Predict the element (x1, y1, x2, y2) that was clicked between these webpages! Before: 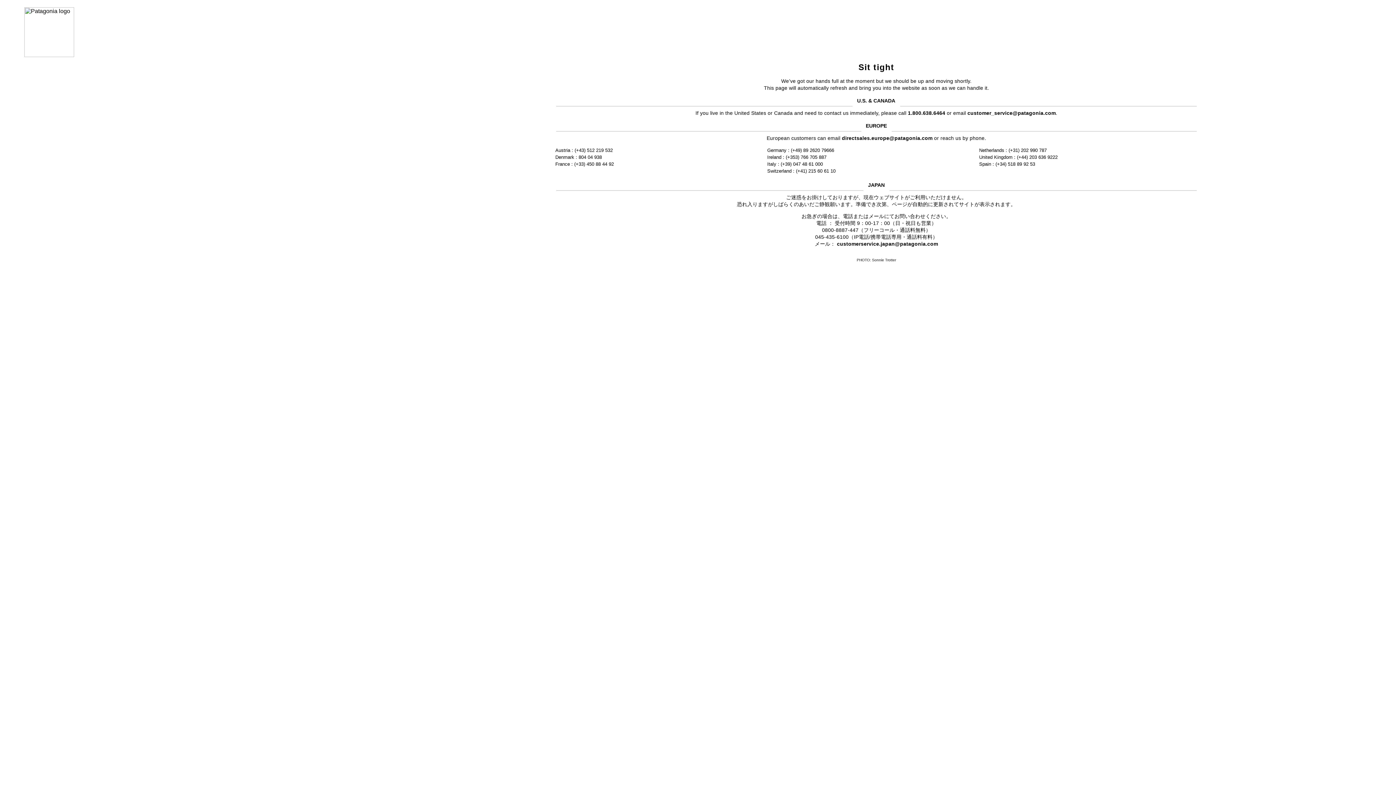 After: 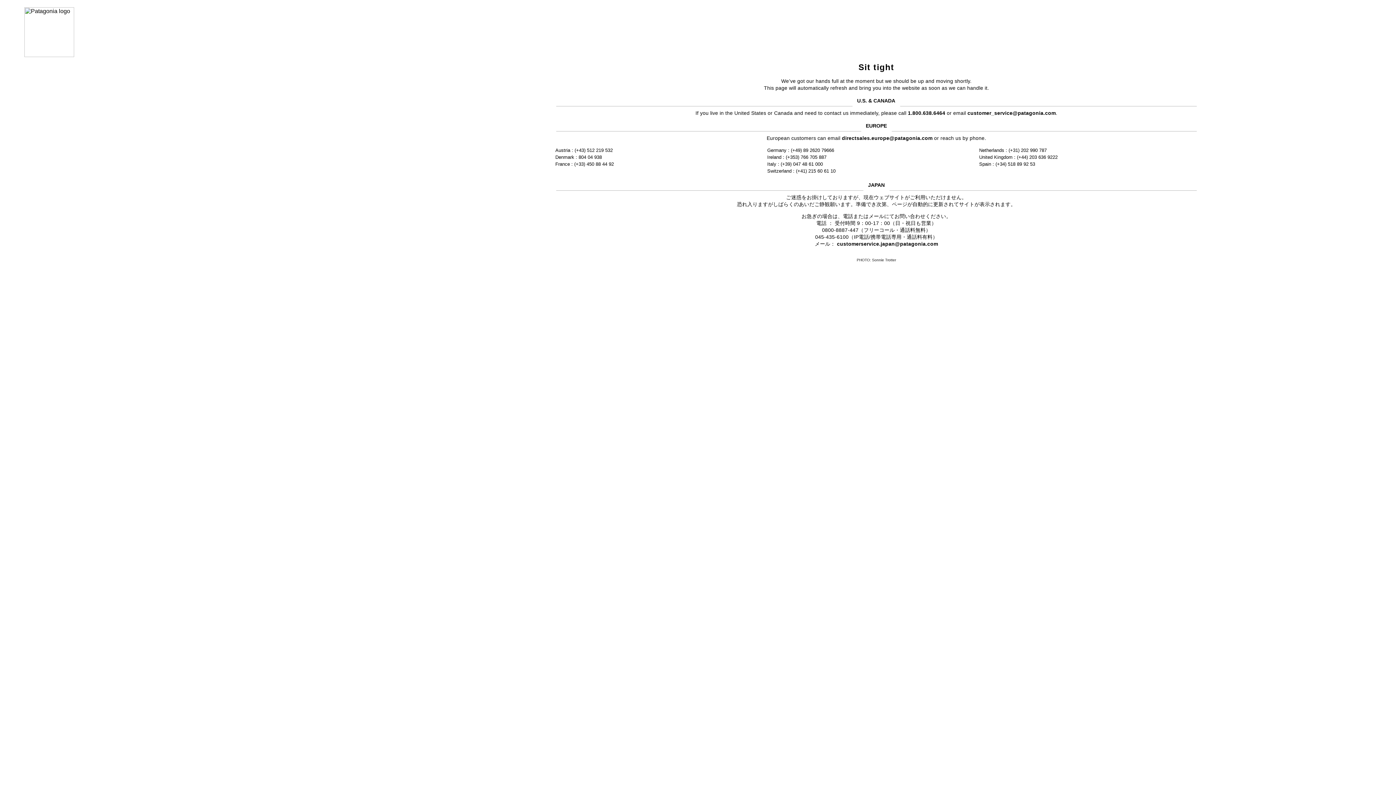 Action: label: directsales.europe@patagonia.com bbox: (842, 135, 932, 141)